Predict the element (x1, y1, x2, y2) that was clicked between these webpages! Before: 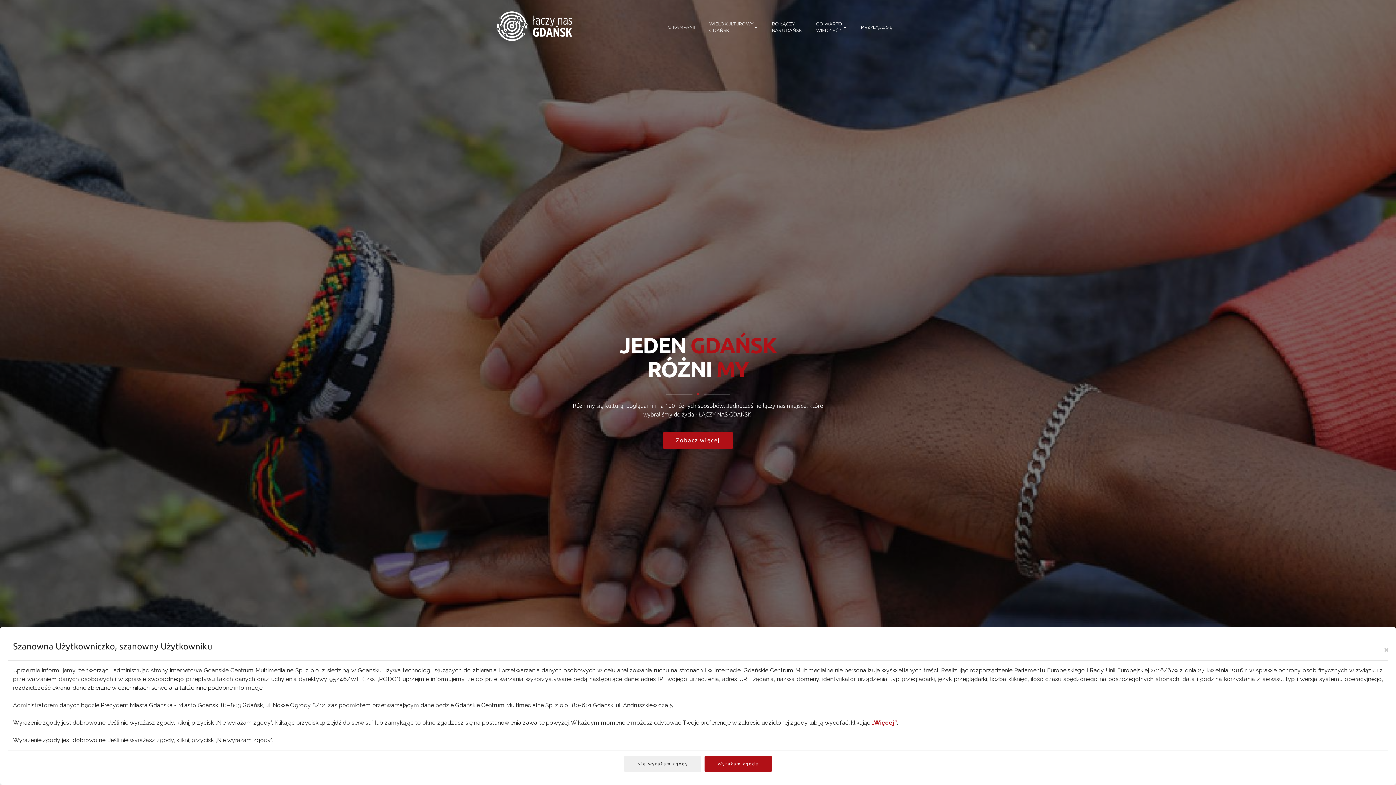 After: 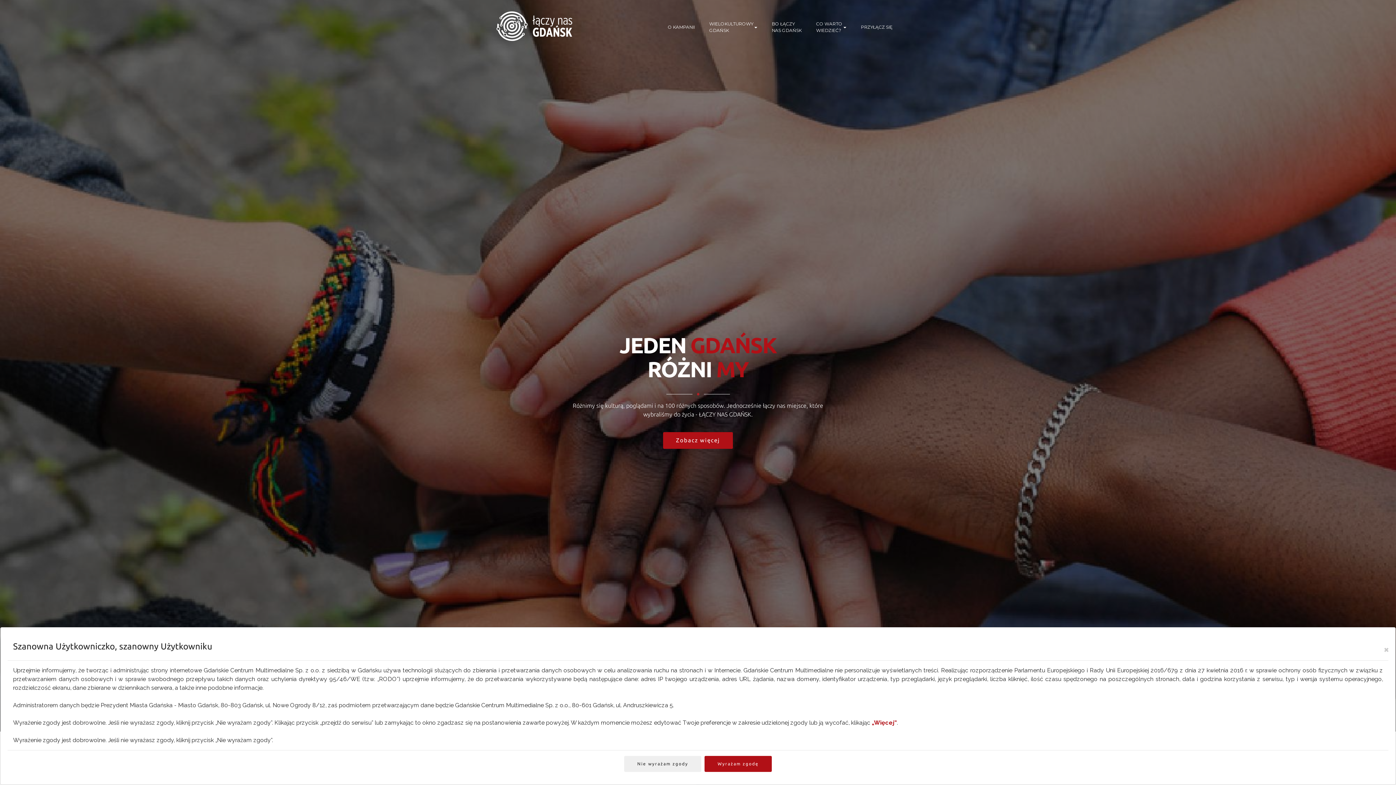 Action: bbox: (496, 11, 572, 41)